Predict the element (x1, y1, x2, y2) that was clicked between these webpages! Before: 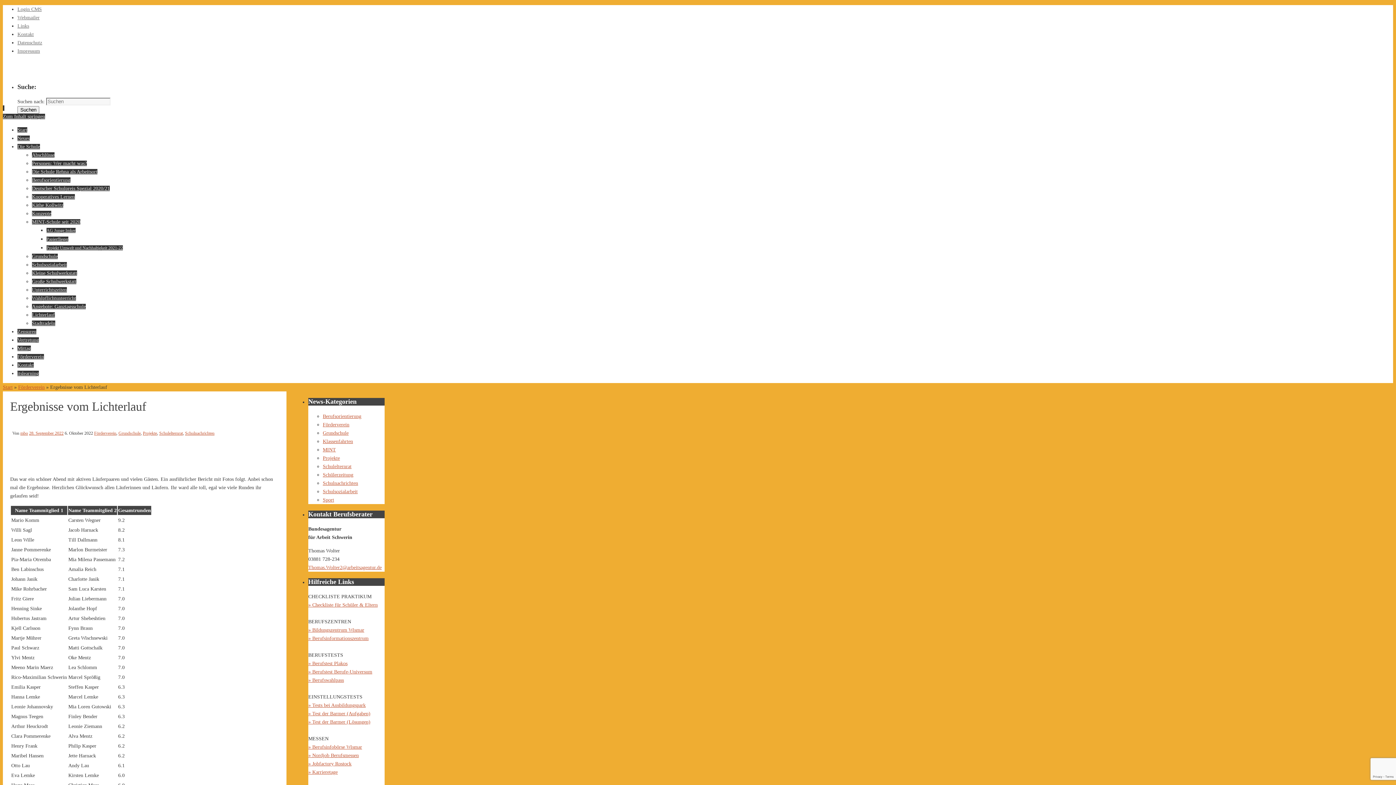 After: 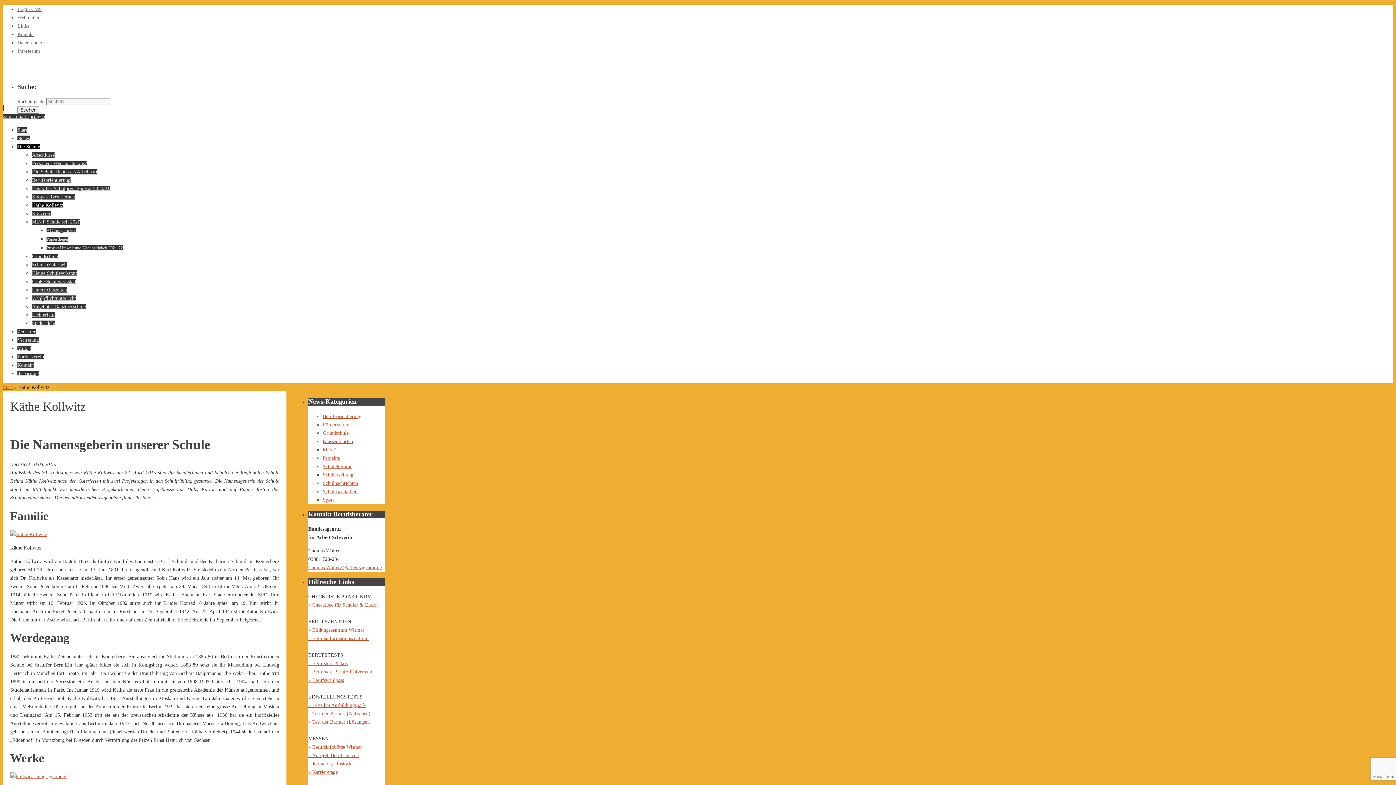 Action: bbox: (32, 202, 63, 208) label: Käthe Kollwitz